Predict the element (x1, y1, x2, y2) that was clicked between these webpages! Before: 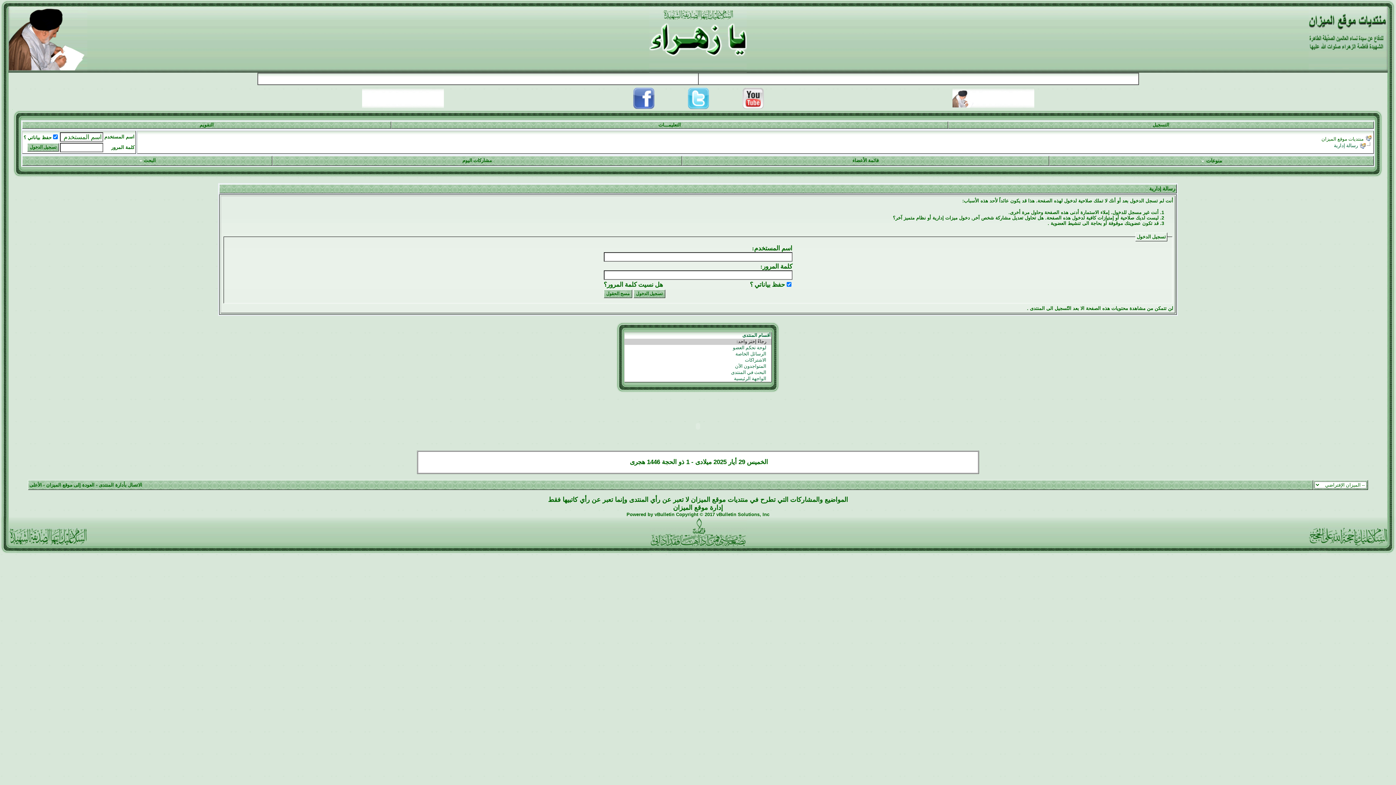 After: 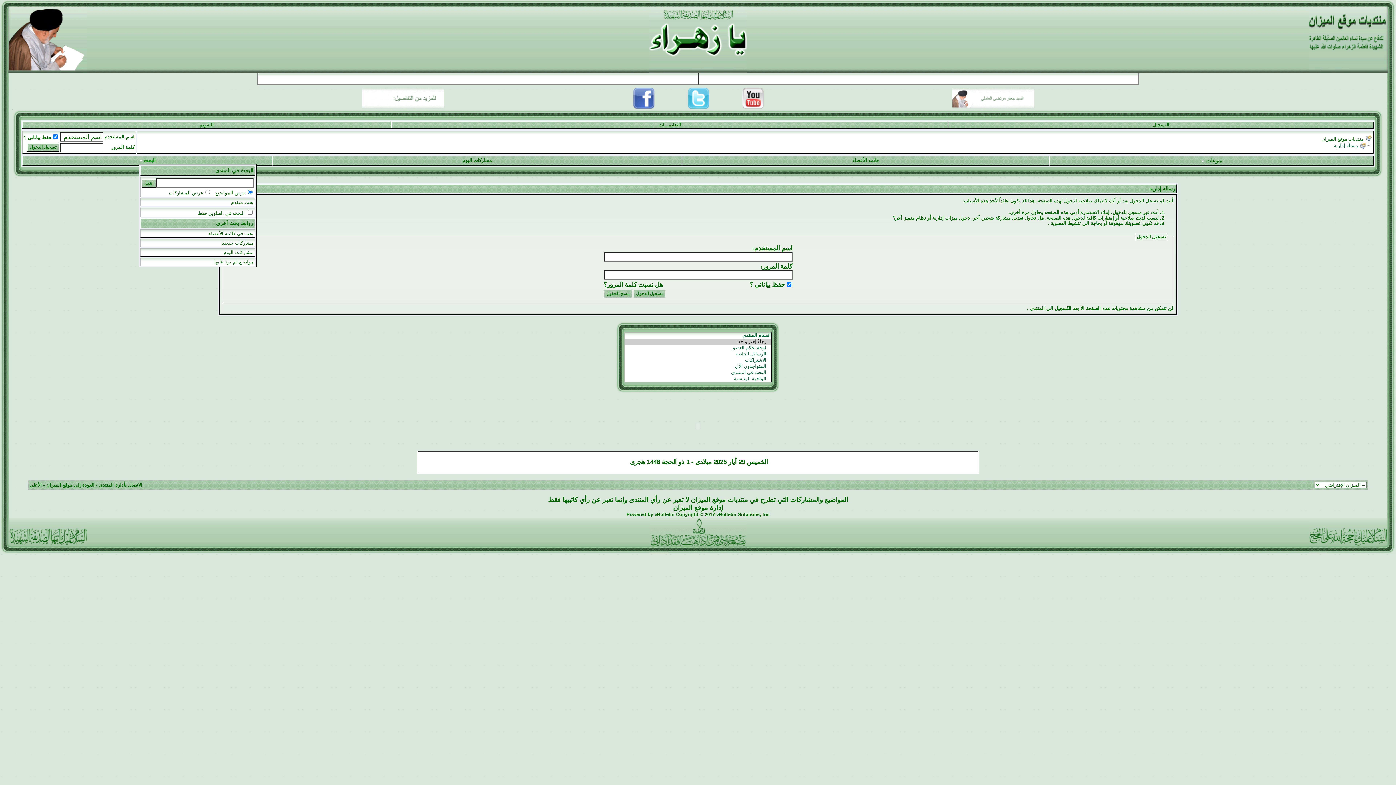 Action: label: البحث  bbox: (138, 157, 155, 163)